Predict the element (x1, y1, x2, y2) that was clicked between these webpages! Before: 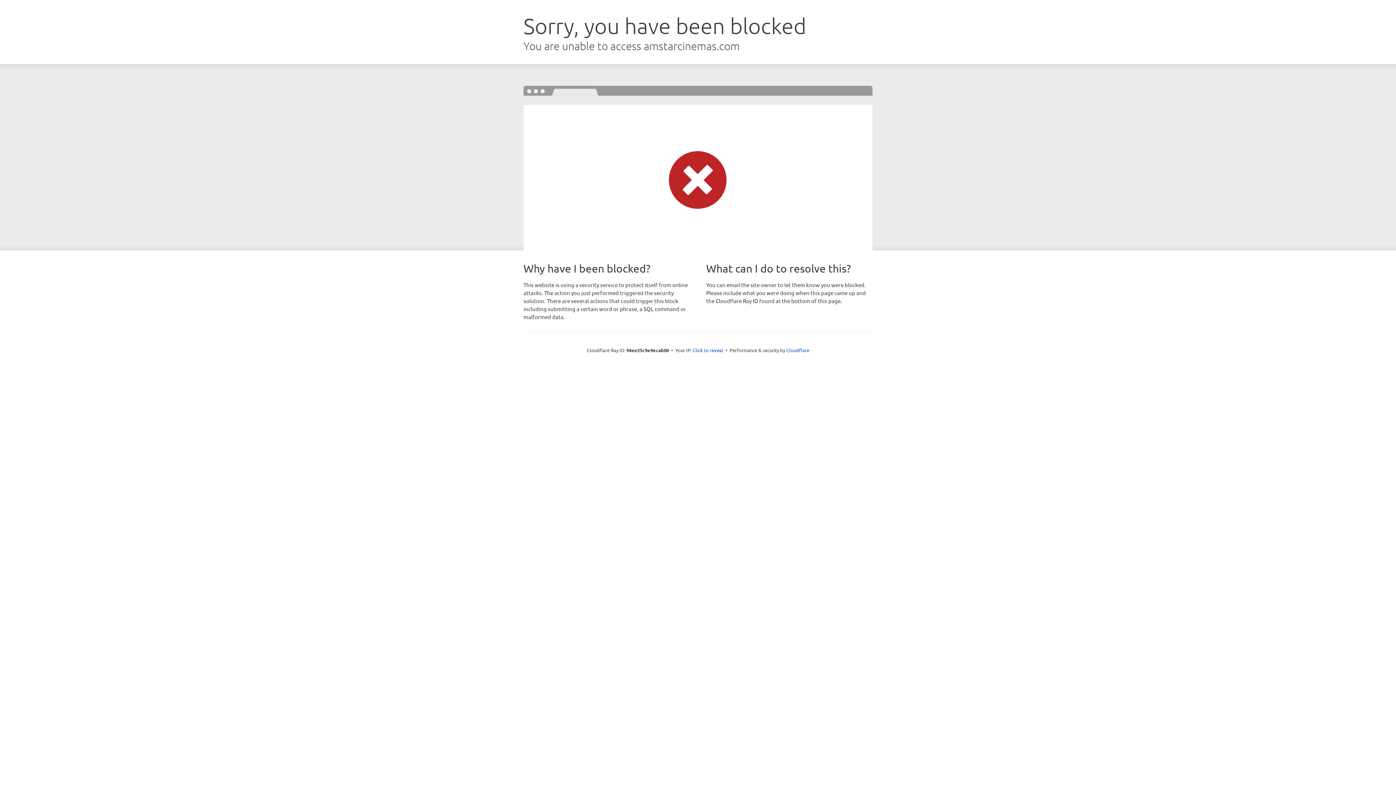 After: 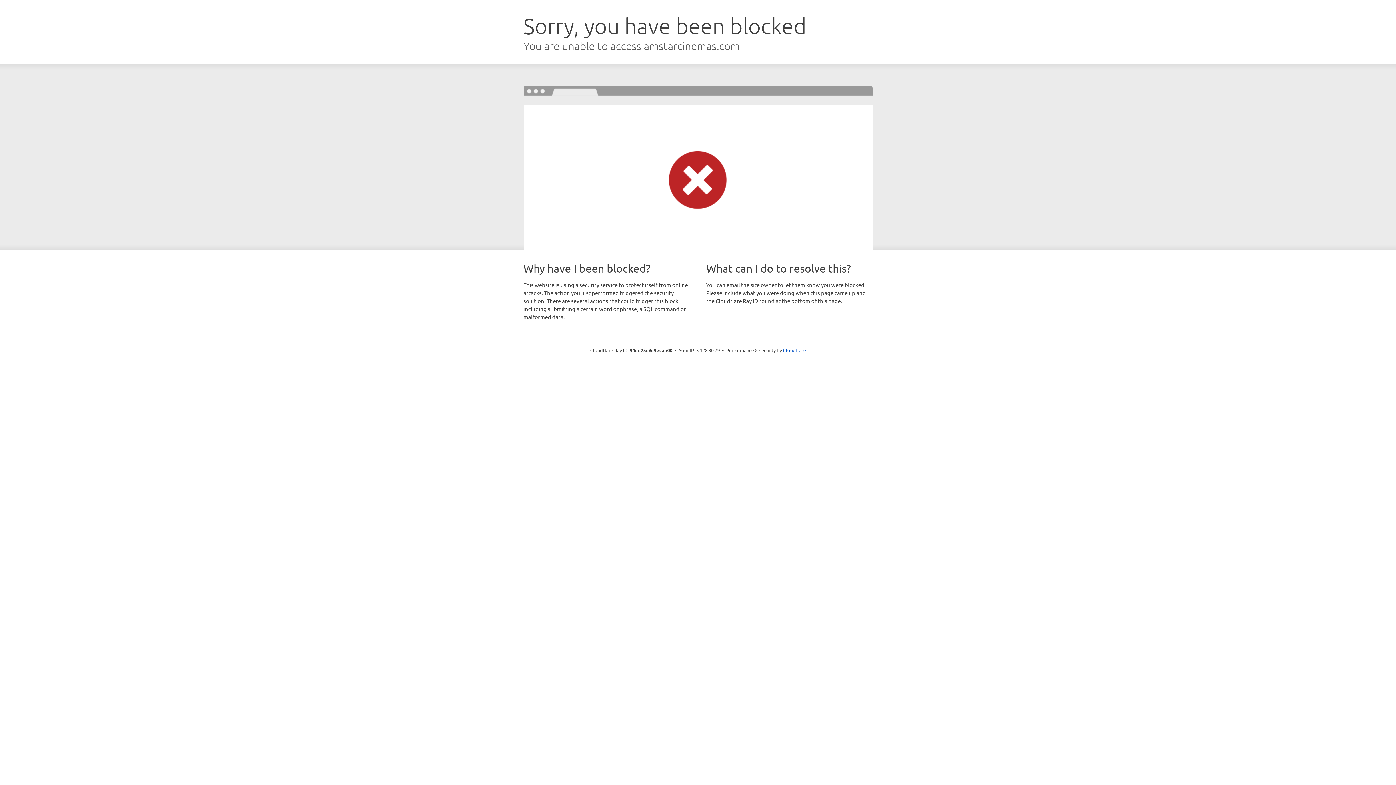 Action: label: Click to reveal bbox: (692, 346, 723, 353)